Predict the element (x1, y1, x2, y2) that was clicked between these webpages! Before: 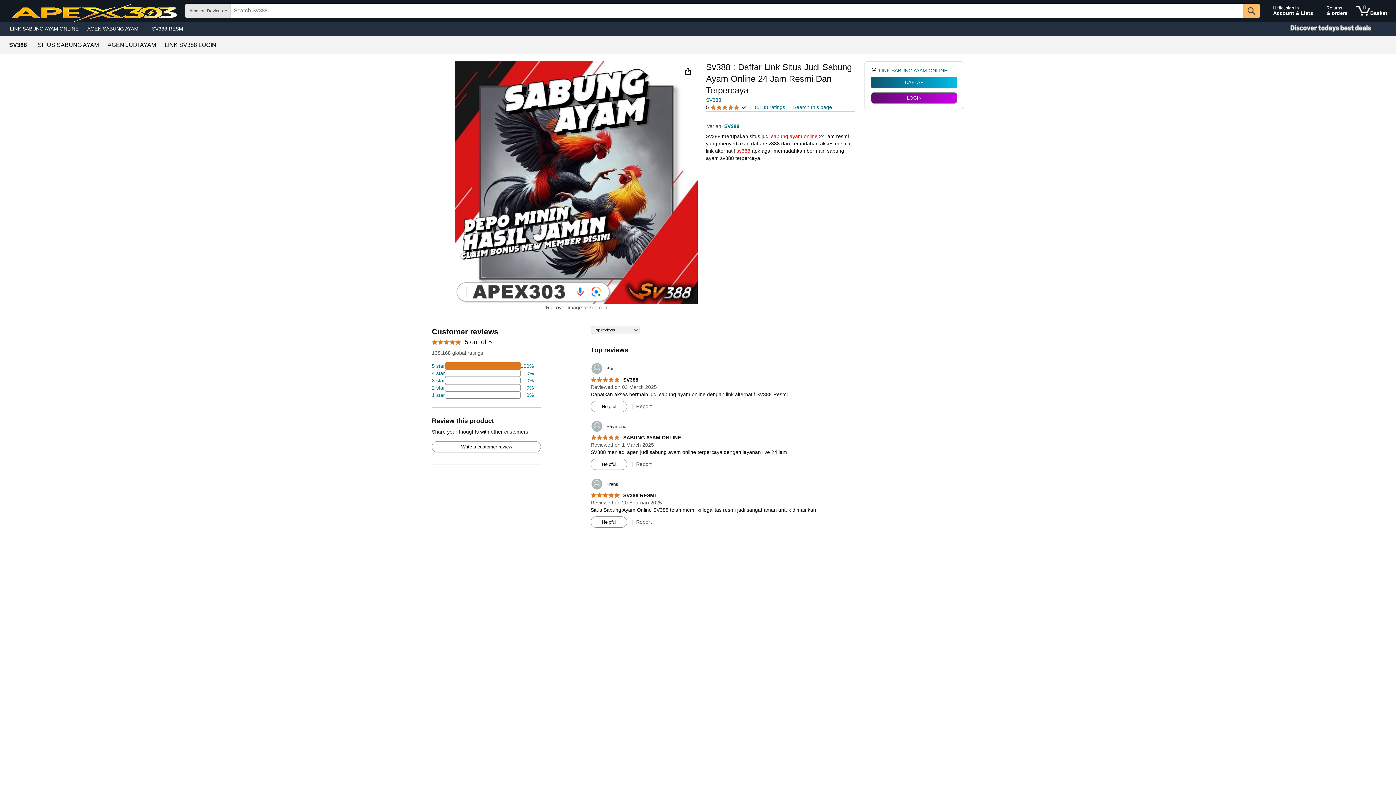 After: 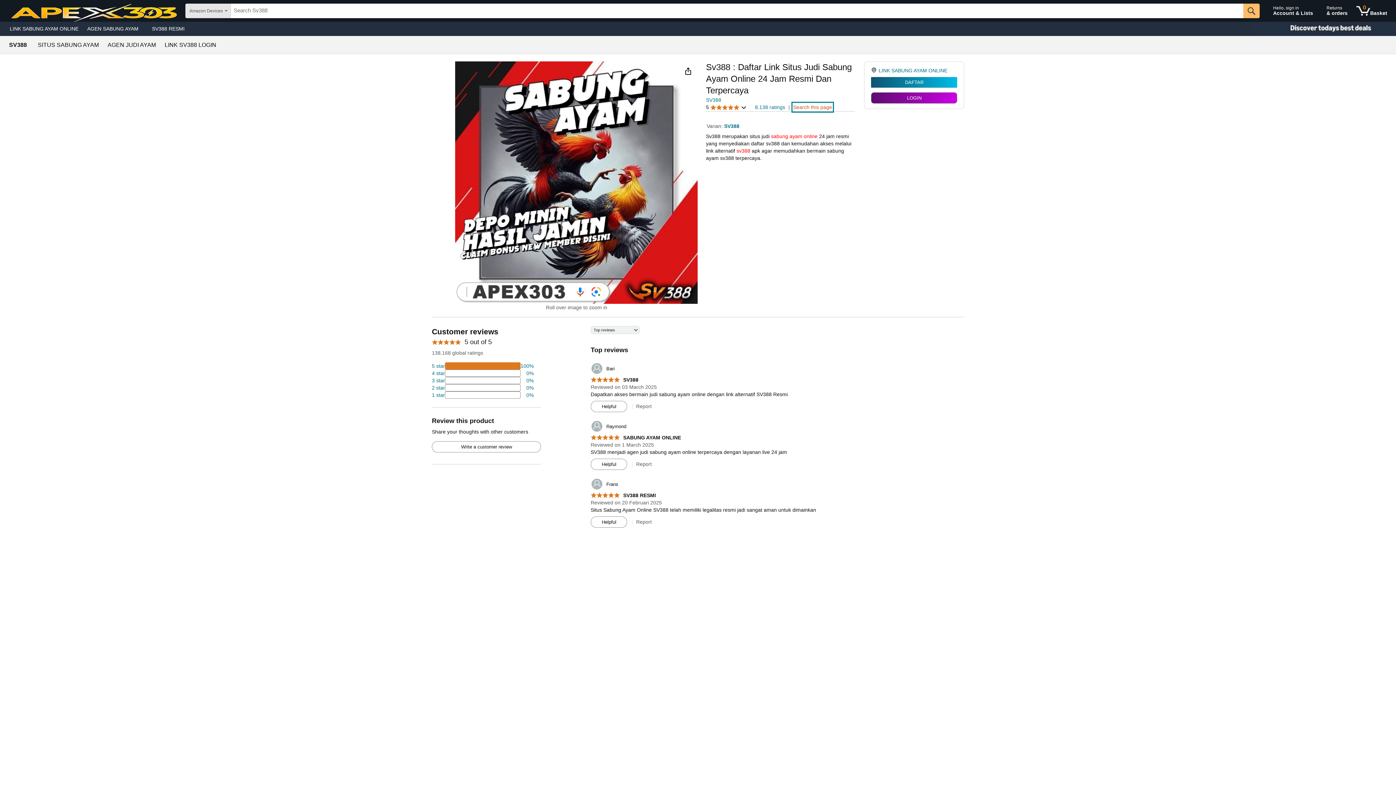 Action: label: Search this page bbox: (793, 103, 832, 110)